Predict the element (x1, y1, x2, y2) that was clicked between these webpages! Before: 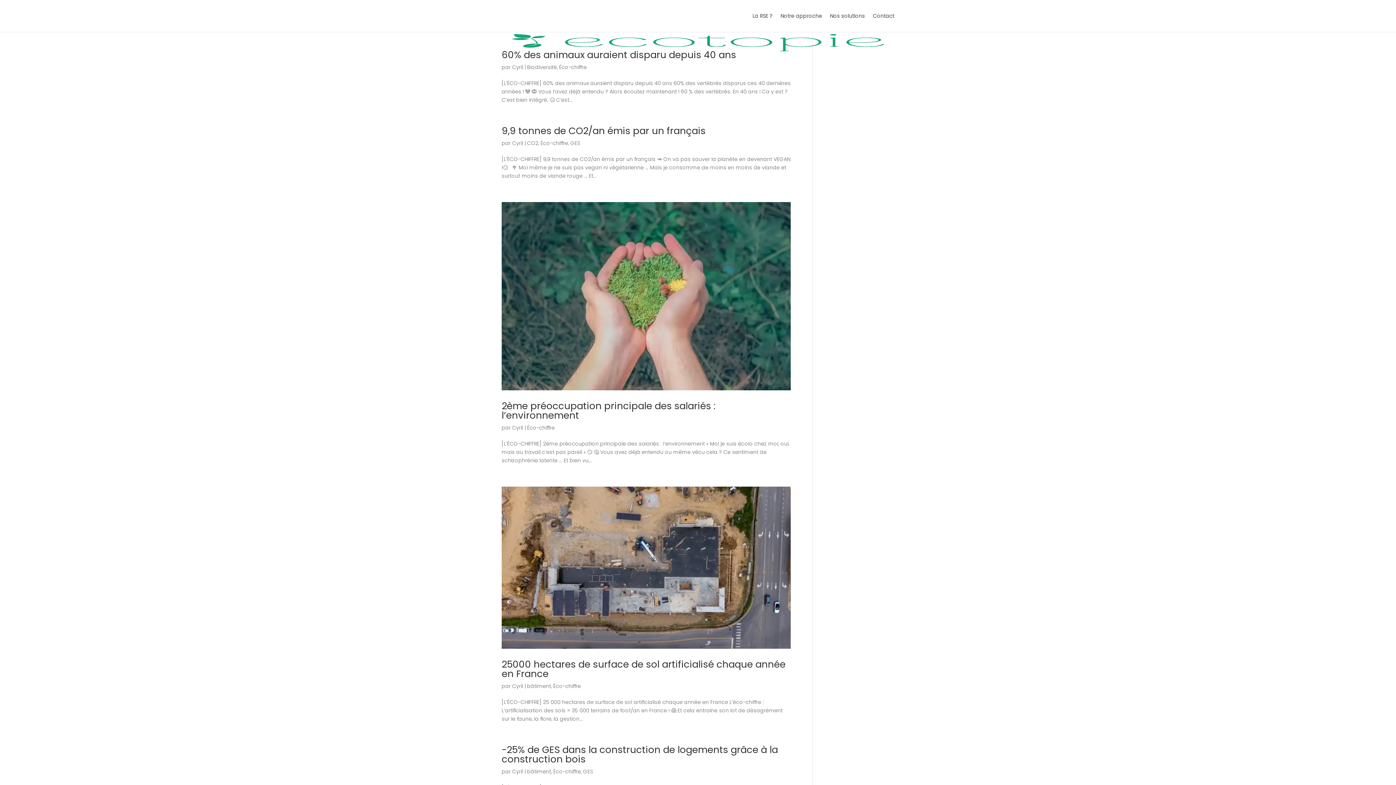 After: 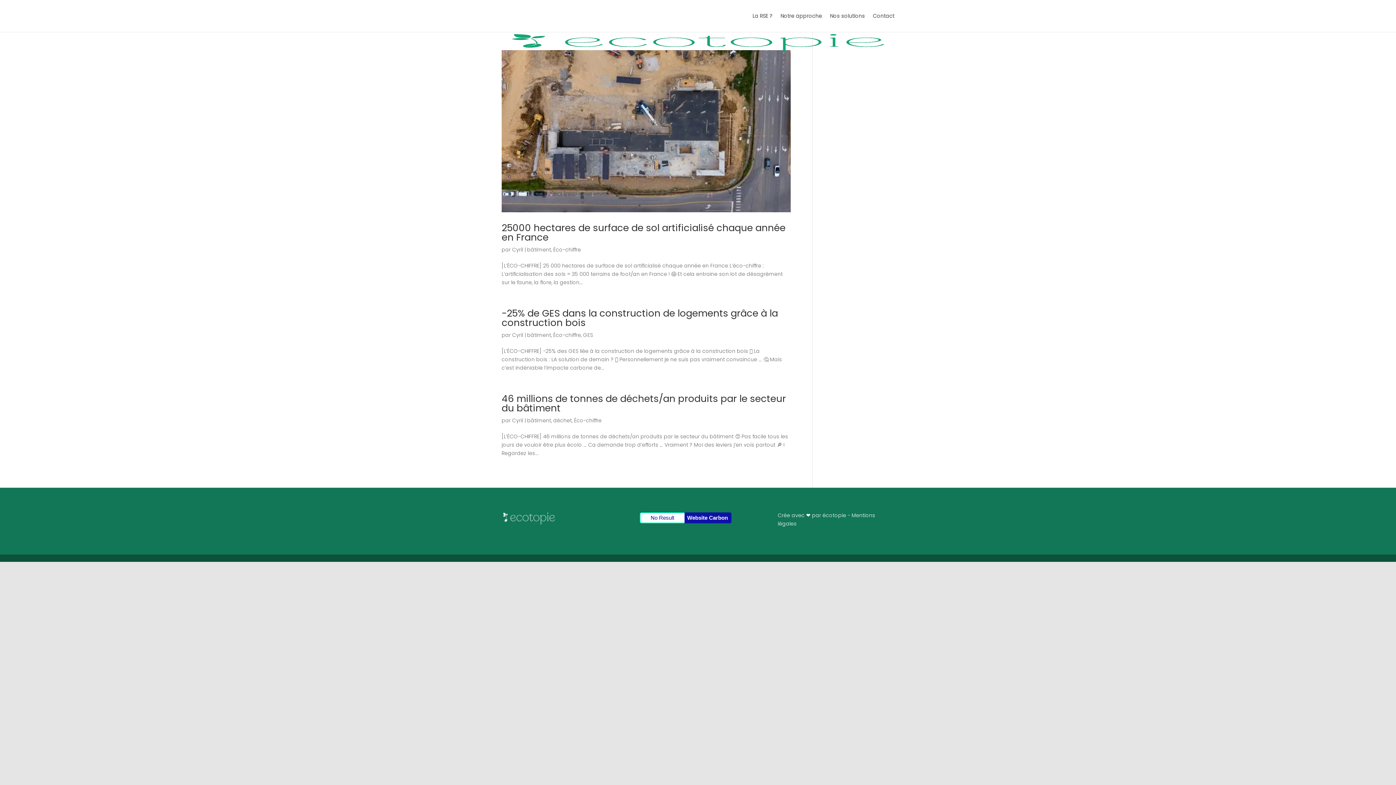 Action: bbox: (527, 682, 551, 690) label: bâtiment